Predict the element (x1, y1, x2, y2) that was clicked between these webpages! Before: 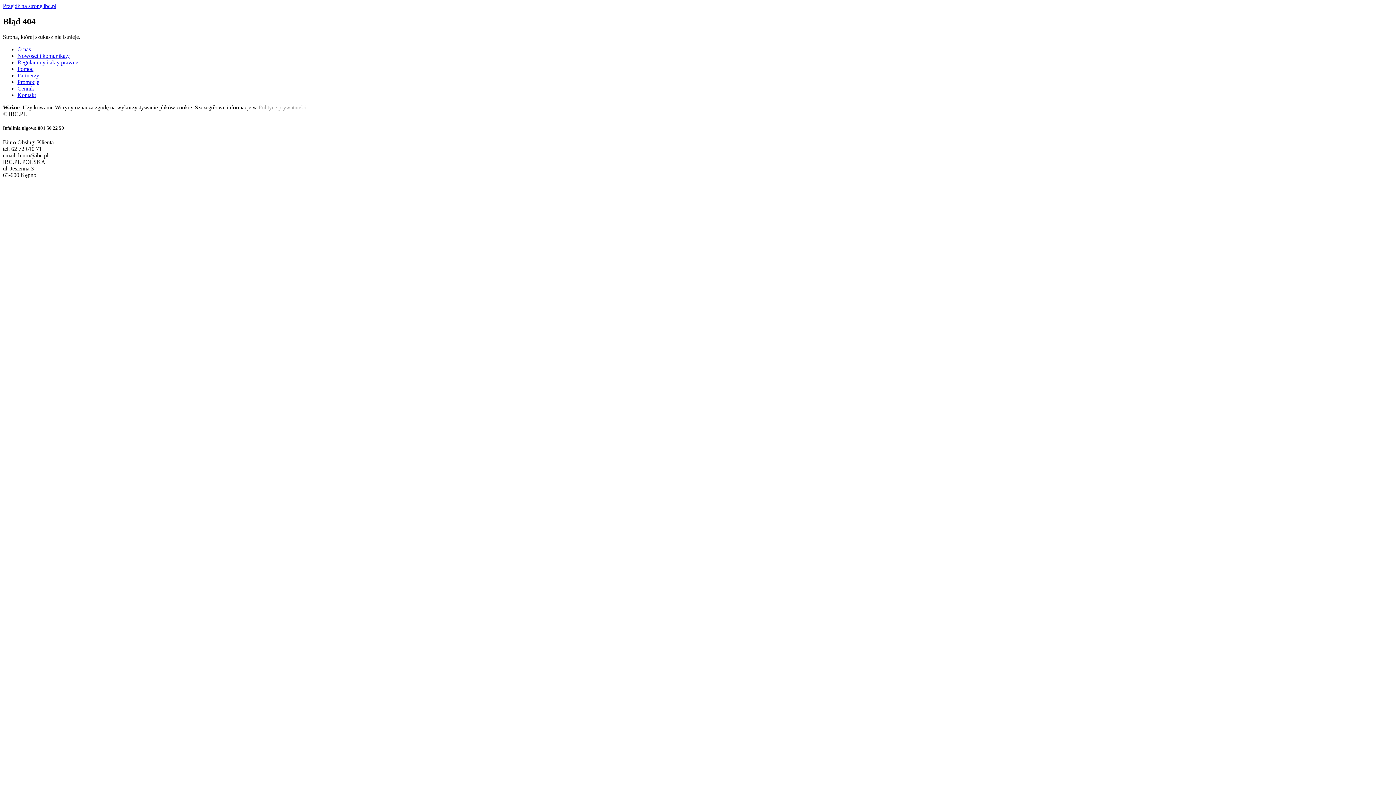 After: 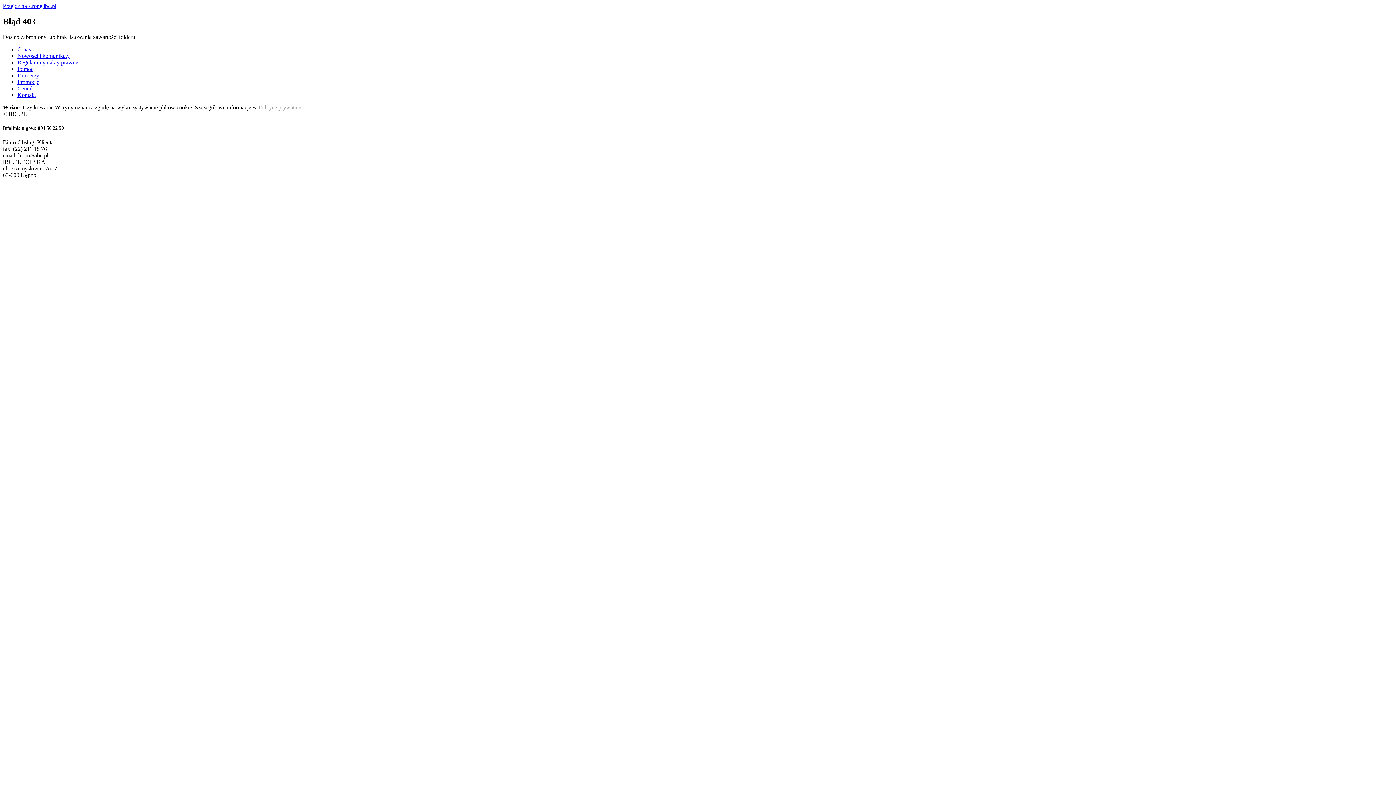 Action: label: Promocje bbox: (17, 78, 39, 85)